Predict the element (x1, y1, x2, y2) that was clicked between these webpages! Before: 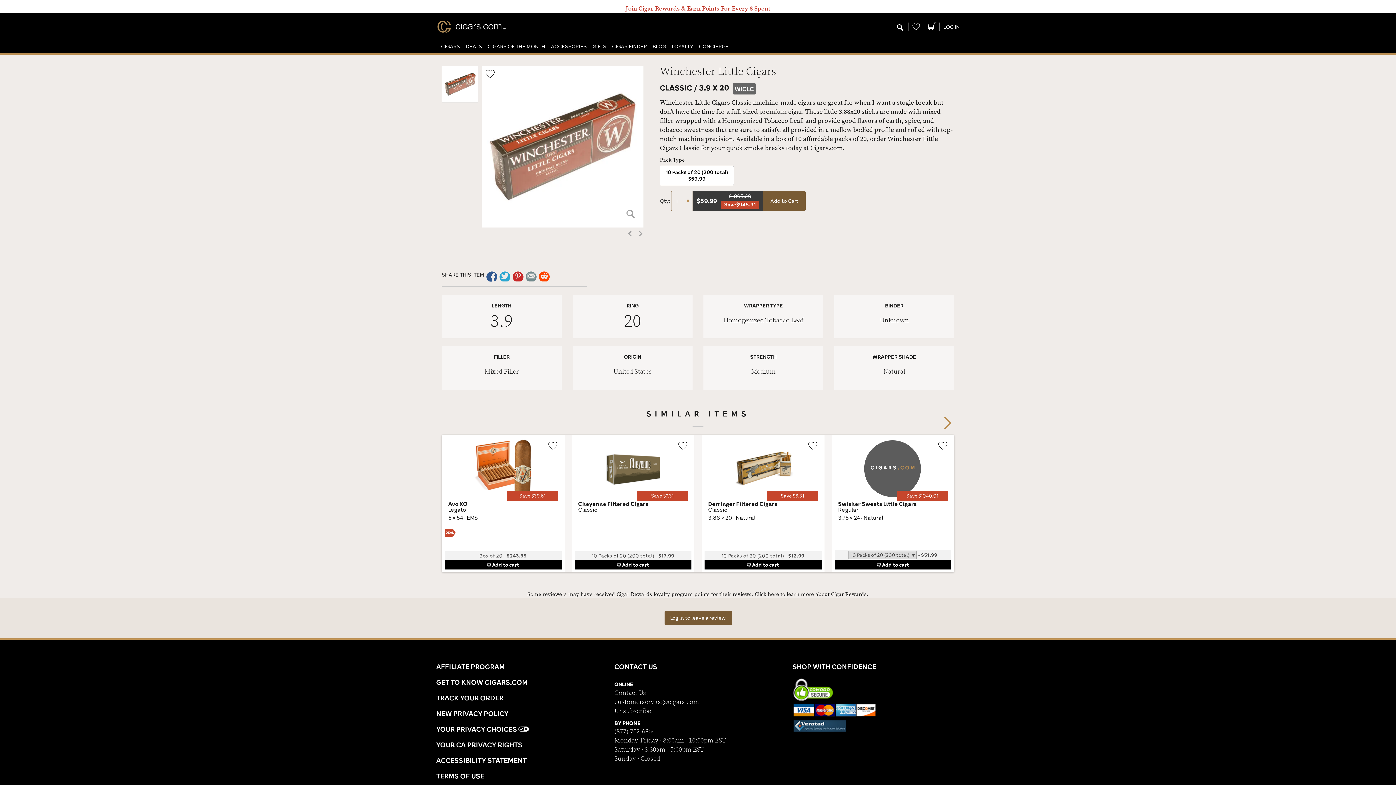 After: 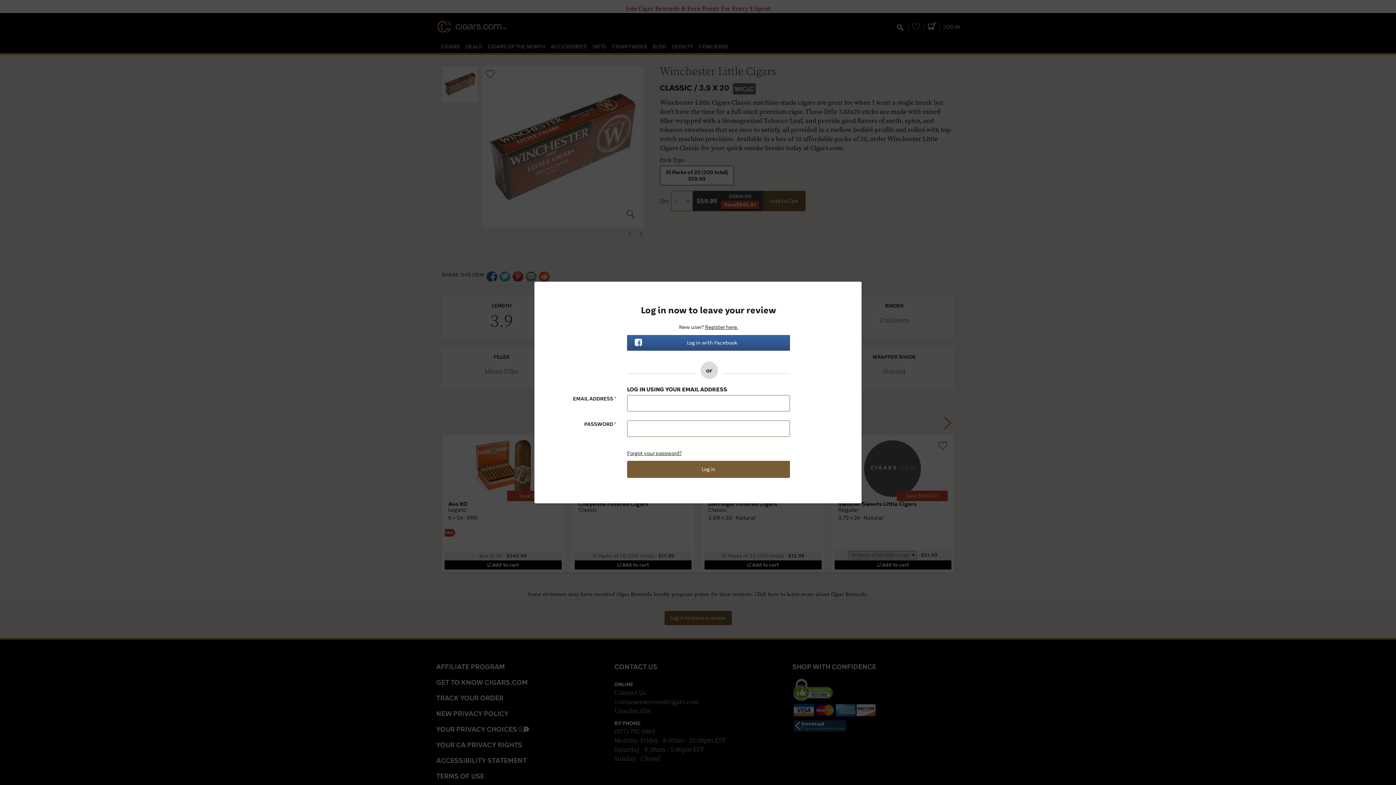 Action: bbox: (483, 68, 497, 80) label: Wishlist